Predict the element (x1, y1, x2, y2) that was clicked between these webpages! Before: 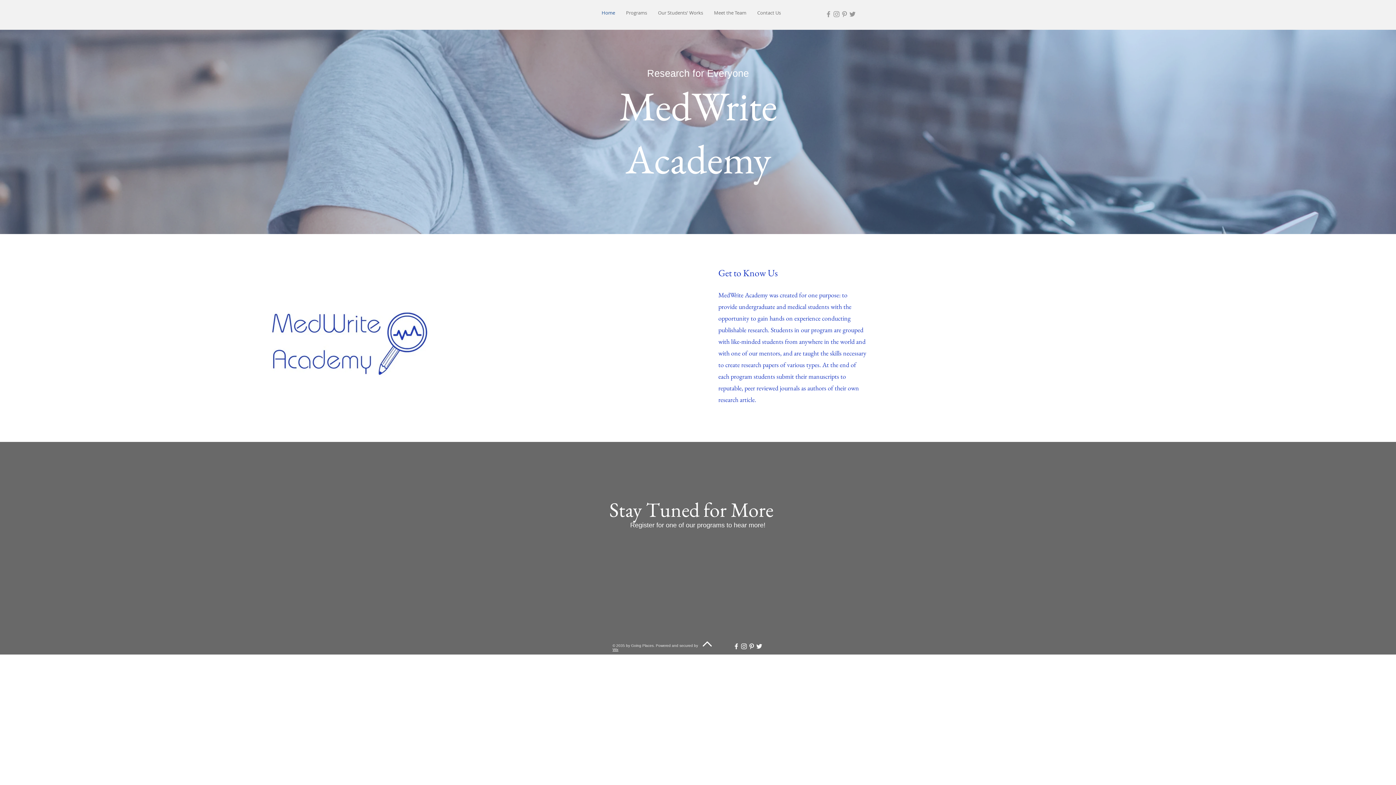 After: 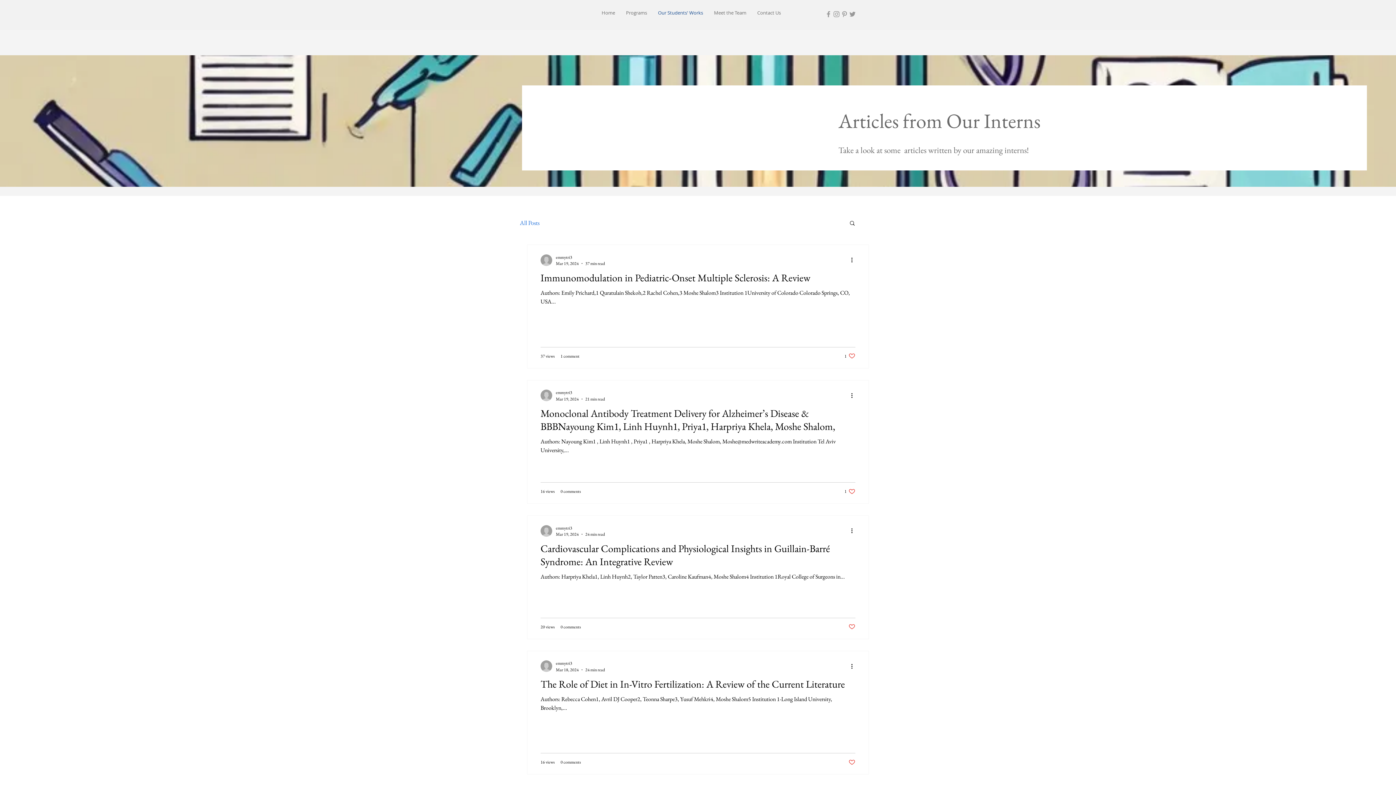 Action: bbox: (652, 7, 708, 17) label: Our Students' Works